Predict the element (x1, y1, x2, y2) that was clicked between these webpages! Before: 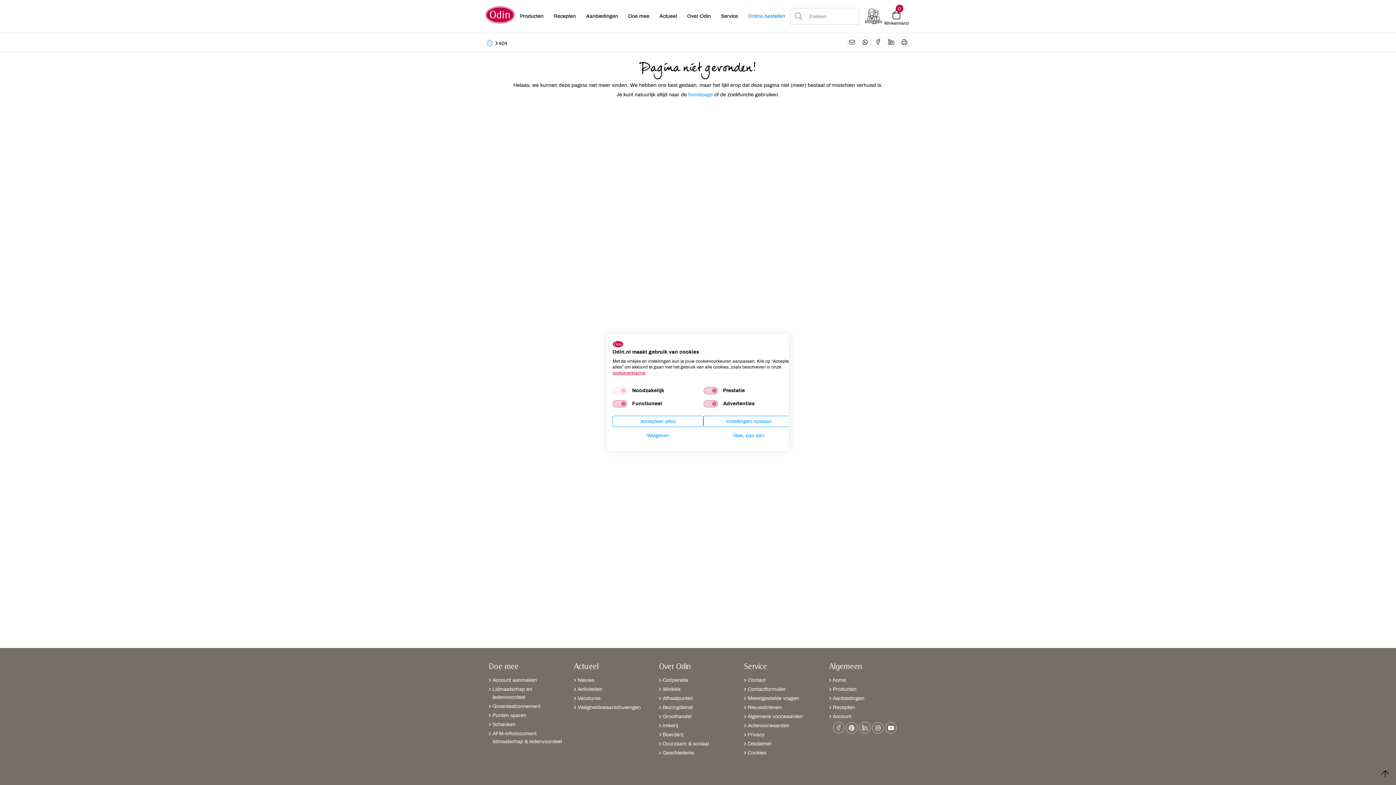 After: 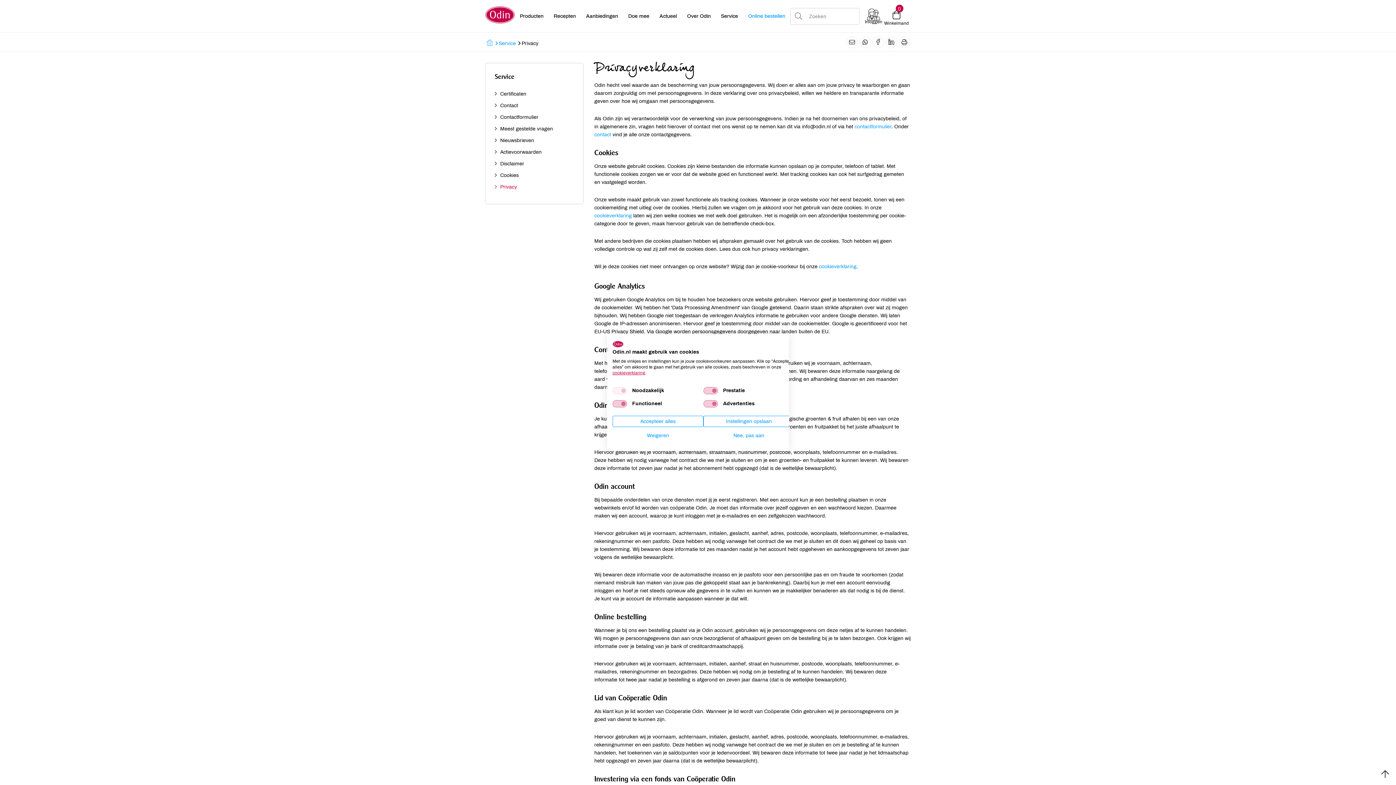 Action: label: Privacy bbox: (744, 731, 822, 739)